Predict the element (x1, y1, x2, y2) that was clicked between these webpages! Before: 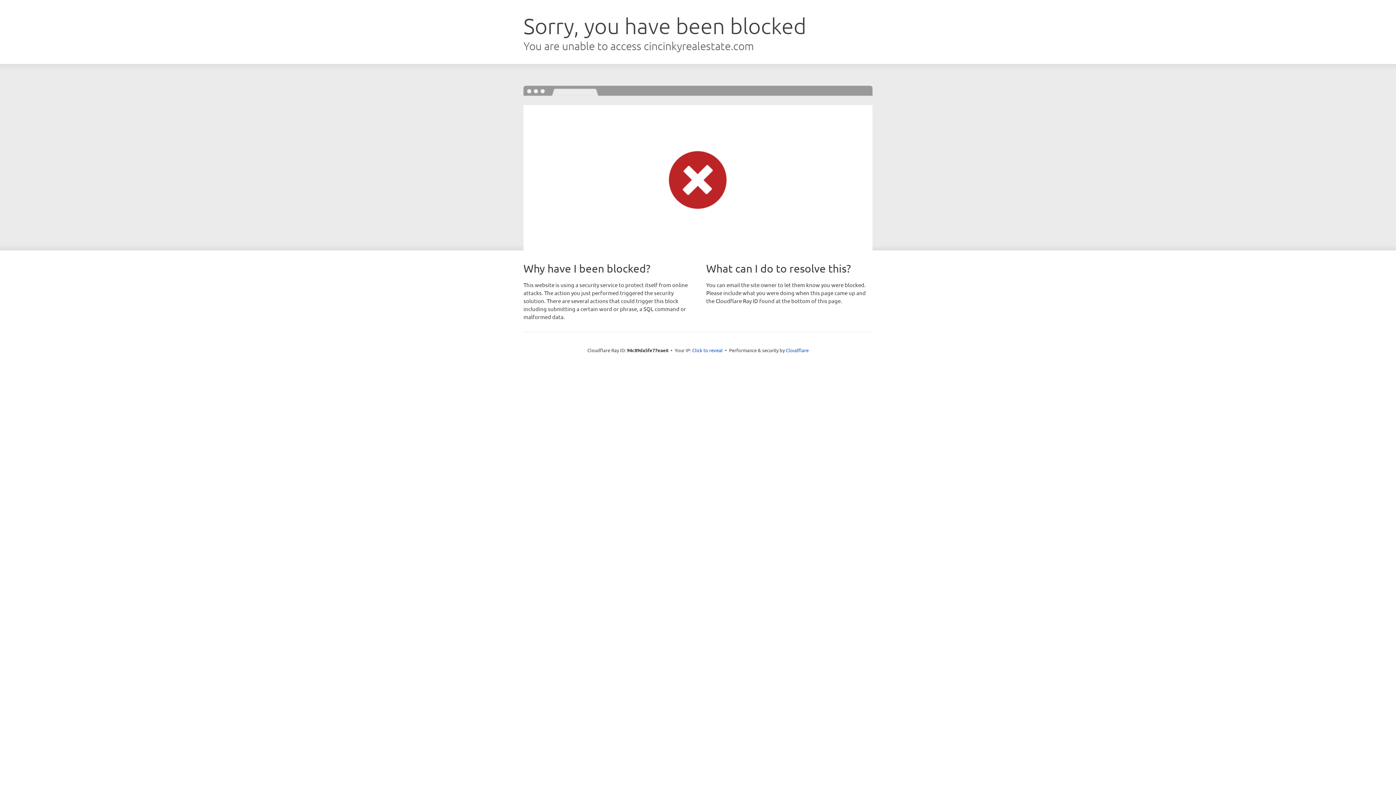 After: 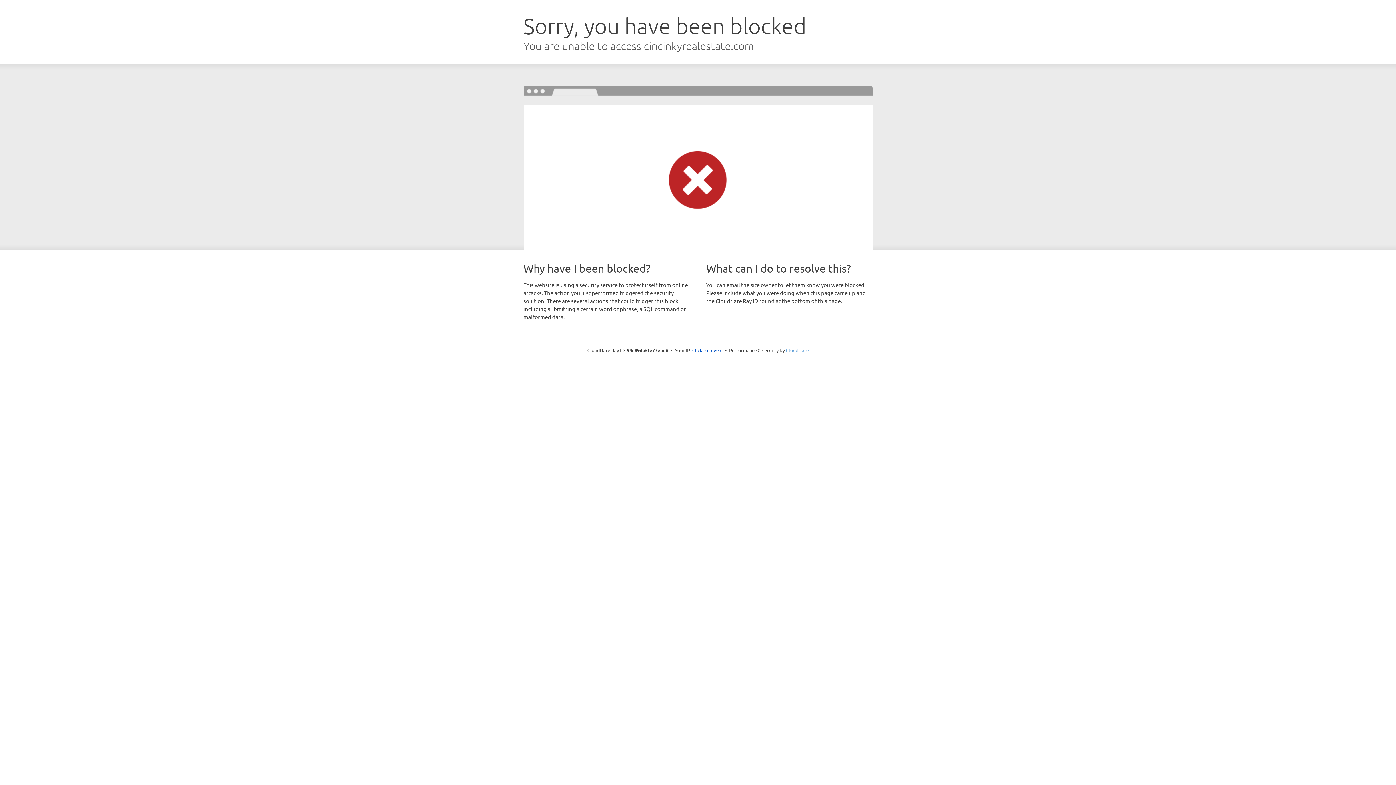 Action: bbox: (786, 347, 808, 353) label: Cloudflare